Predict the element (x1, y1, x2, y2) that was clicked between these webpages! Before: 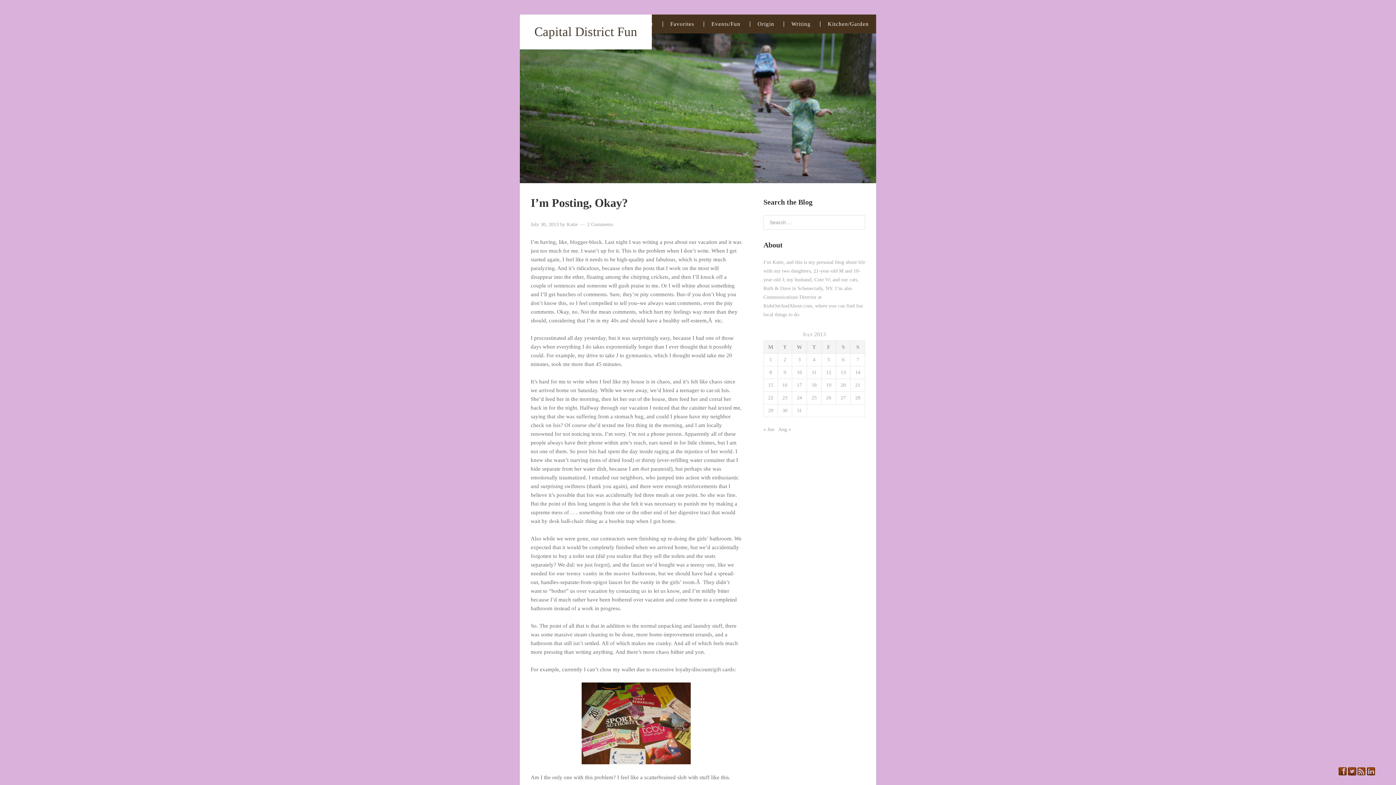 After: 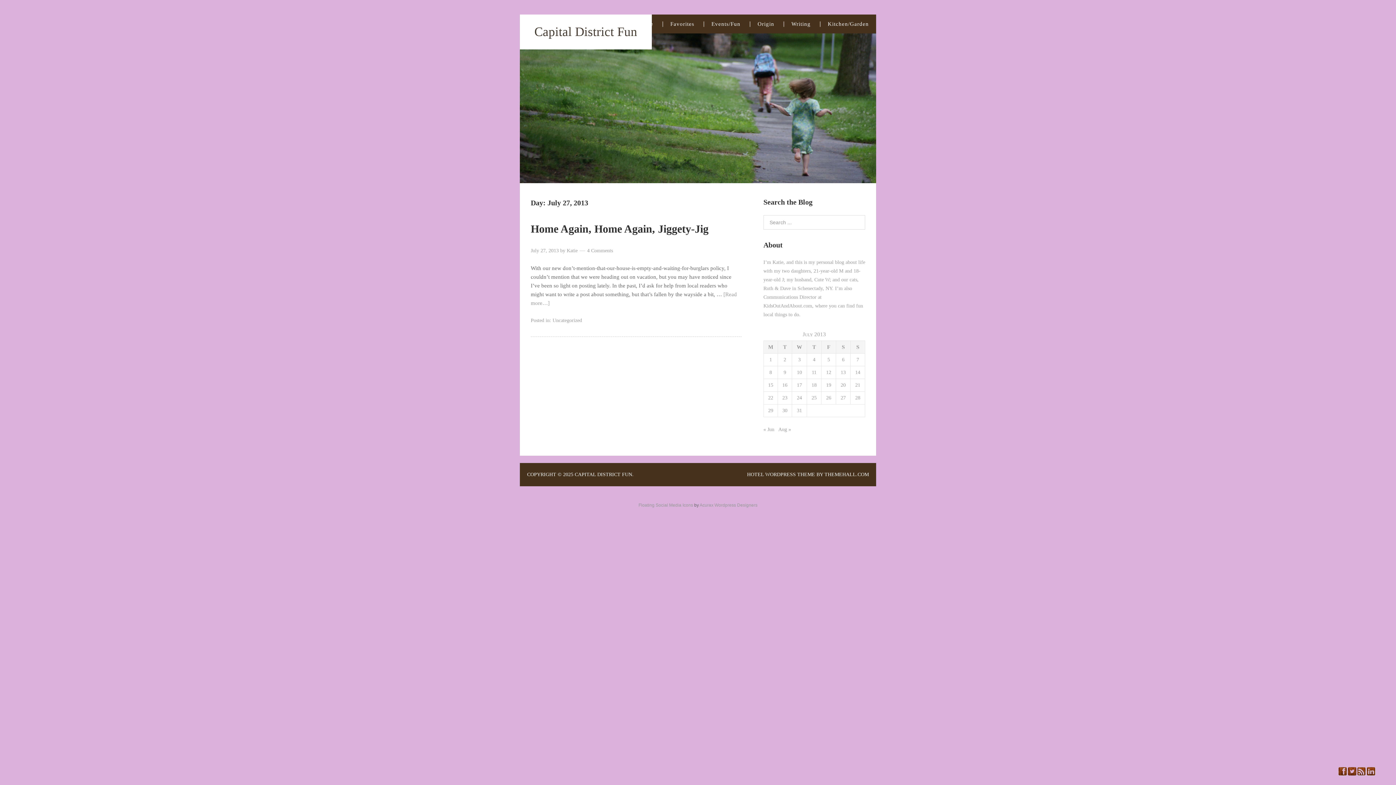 Action: label: Posts published on July 27, 2013 bbox: (840, 395, 846, 400)